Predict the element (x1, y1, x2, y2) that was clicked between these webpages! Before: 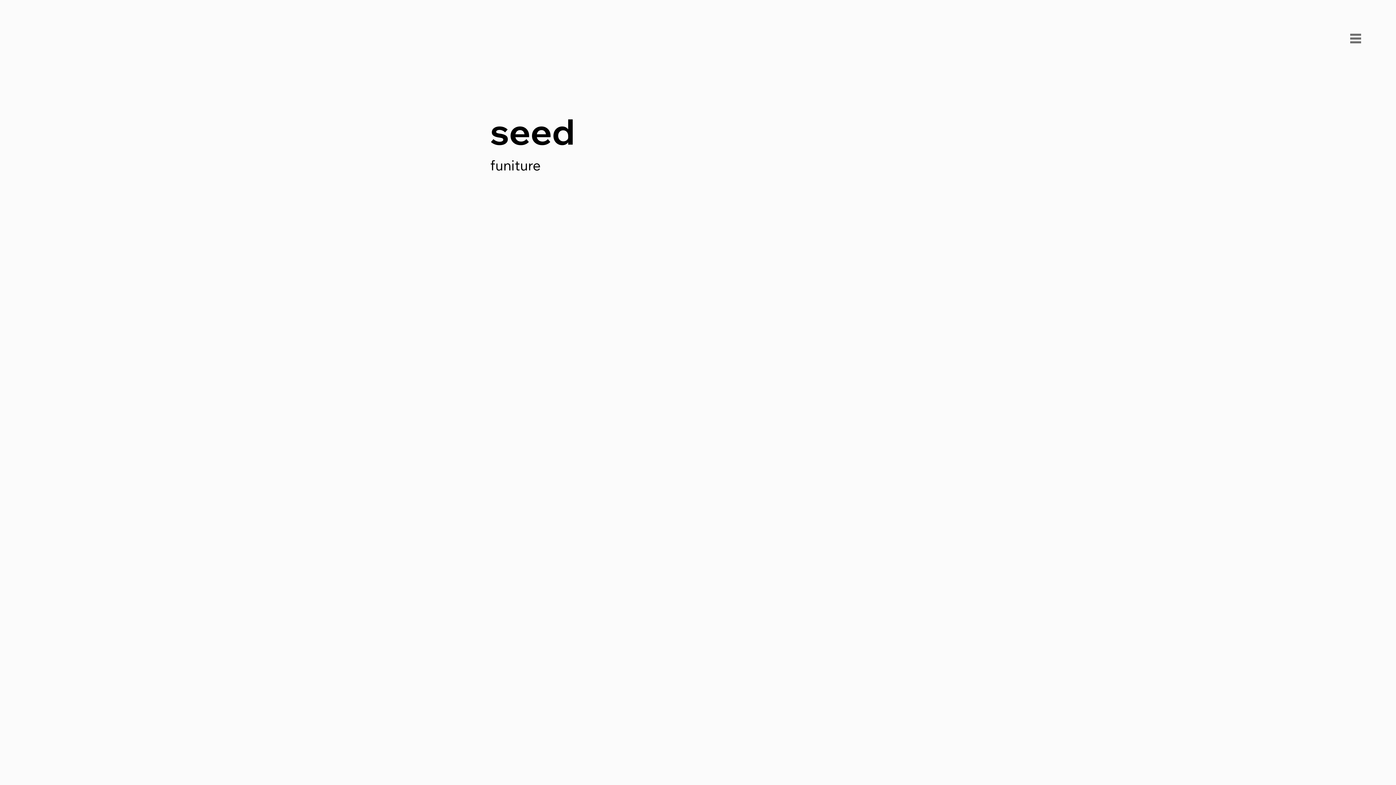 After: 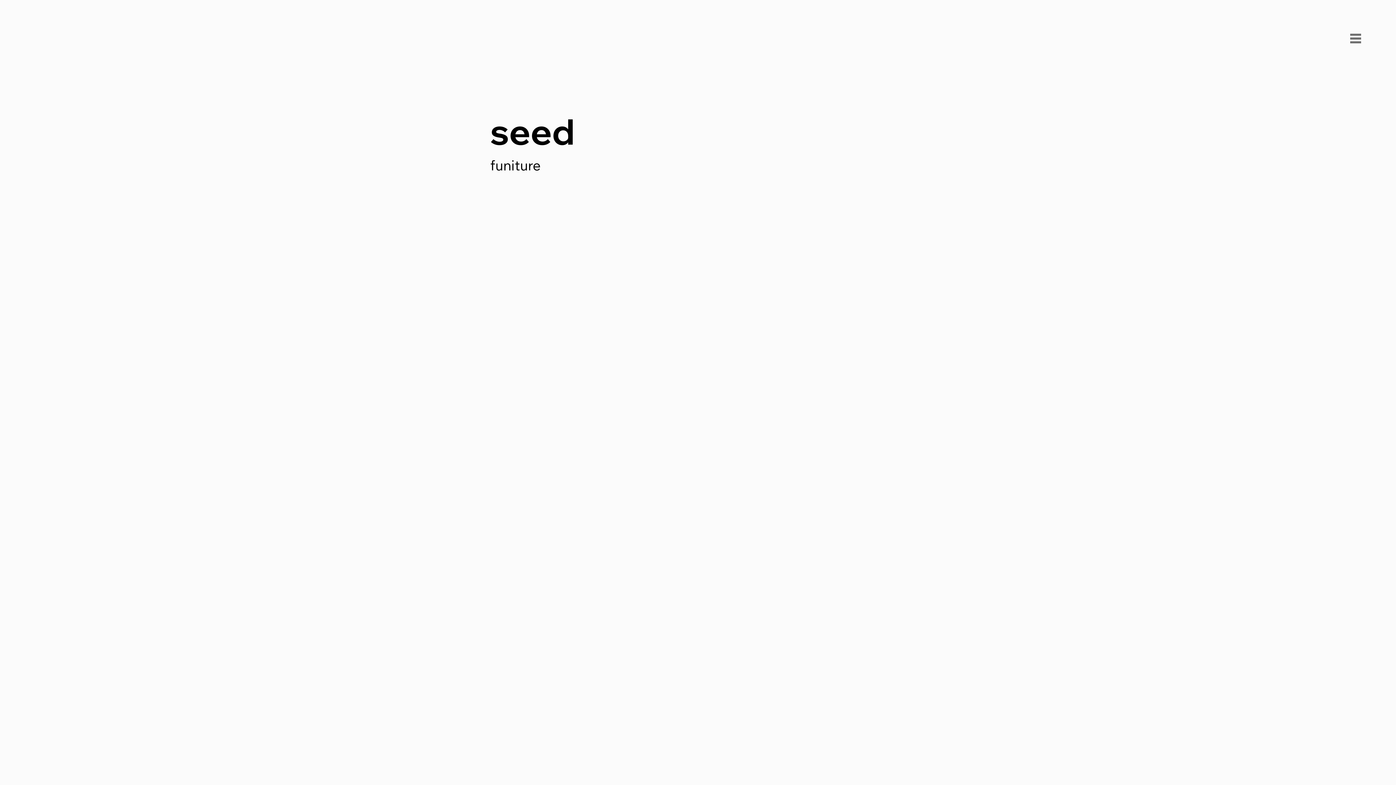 Action: bbox: (1350, 33, 1361, 44)